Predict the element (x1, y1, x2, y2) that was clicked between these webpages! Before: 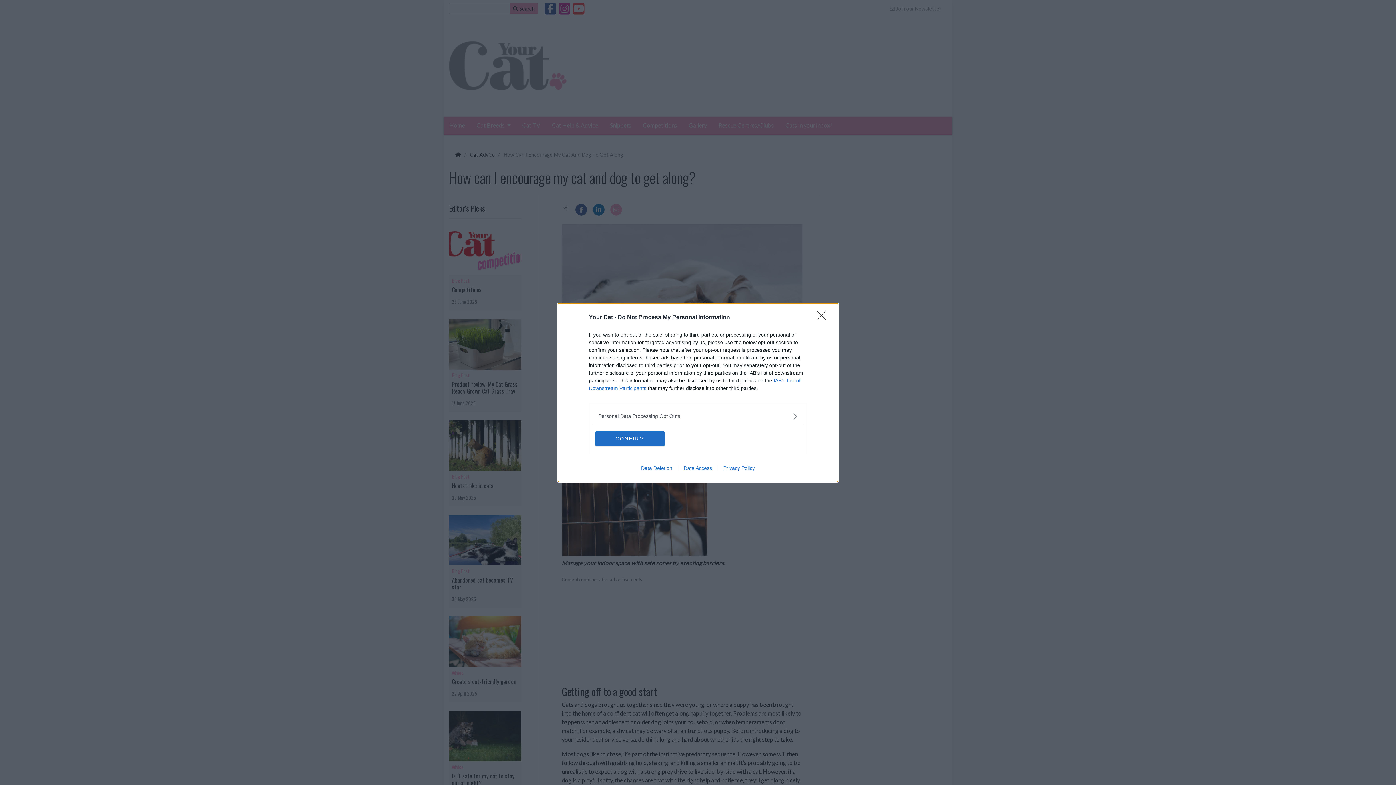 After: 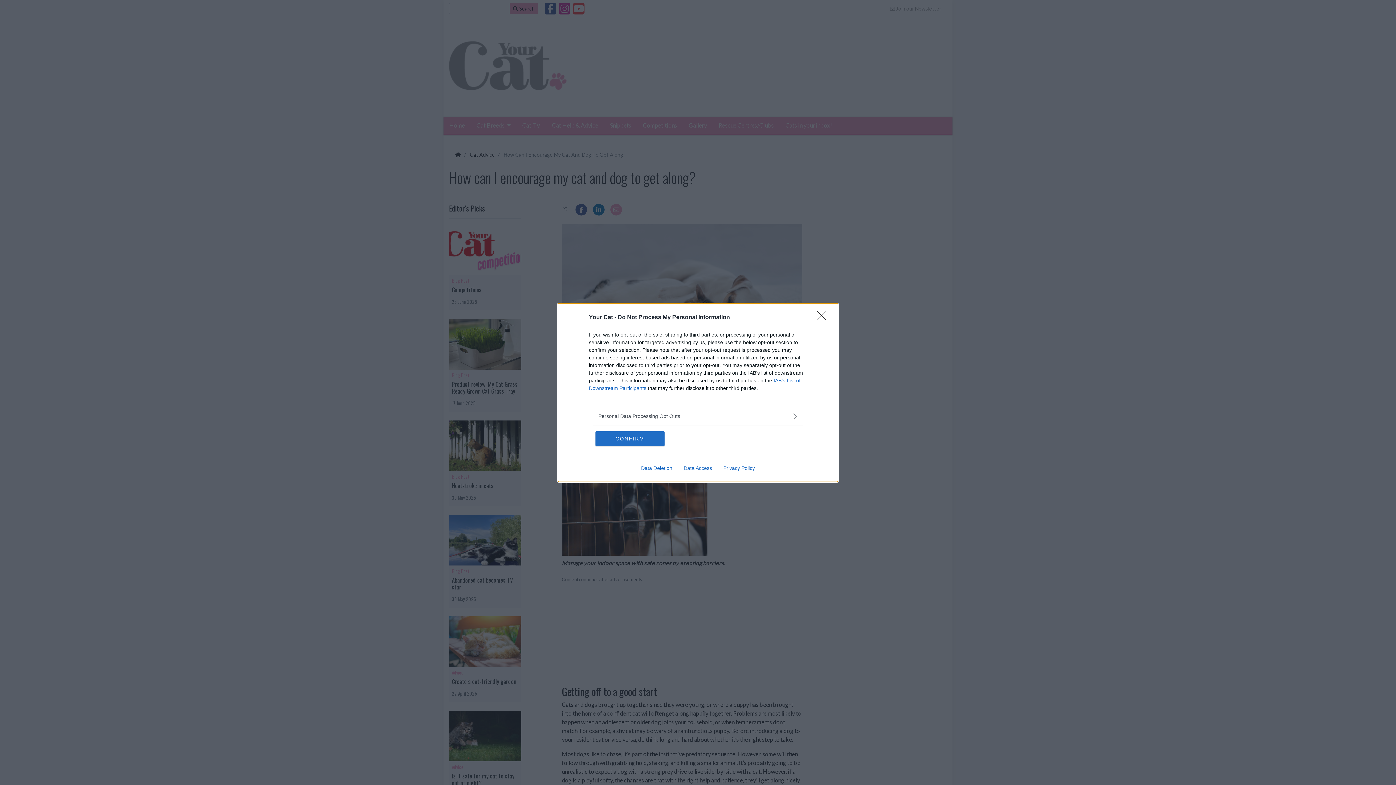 Action: label: Privacy Policy bbox: (717, 465, 760, 471)